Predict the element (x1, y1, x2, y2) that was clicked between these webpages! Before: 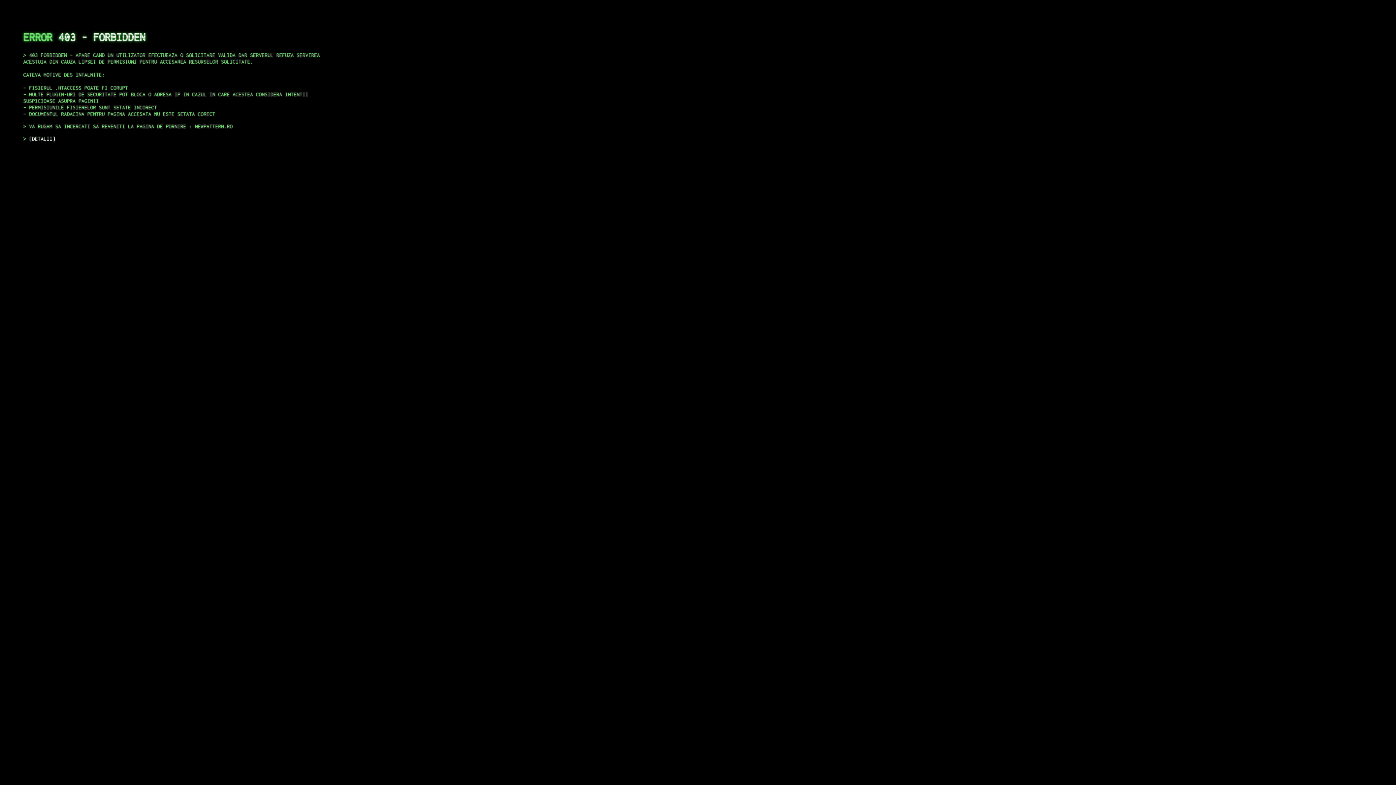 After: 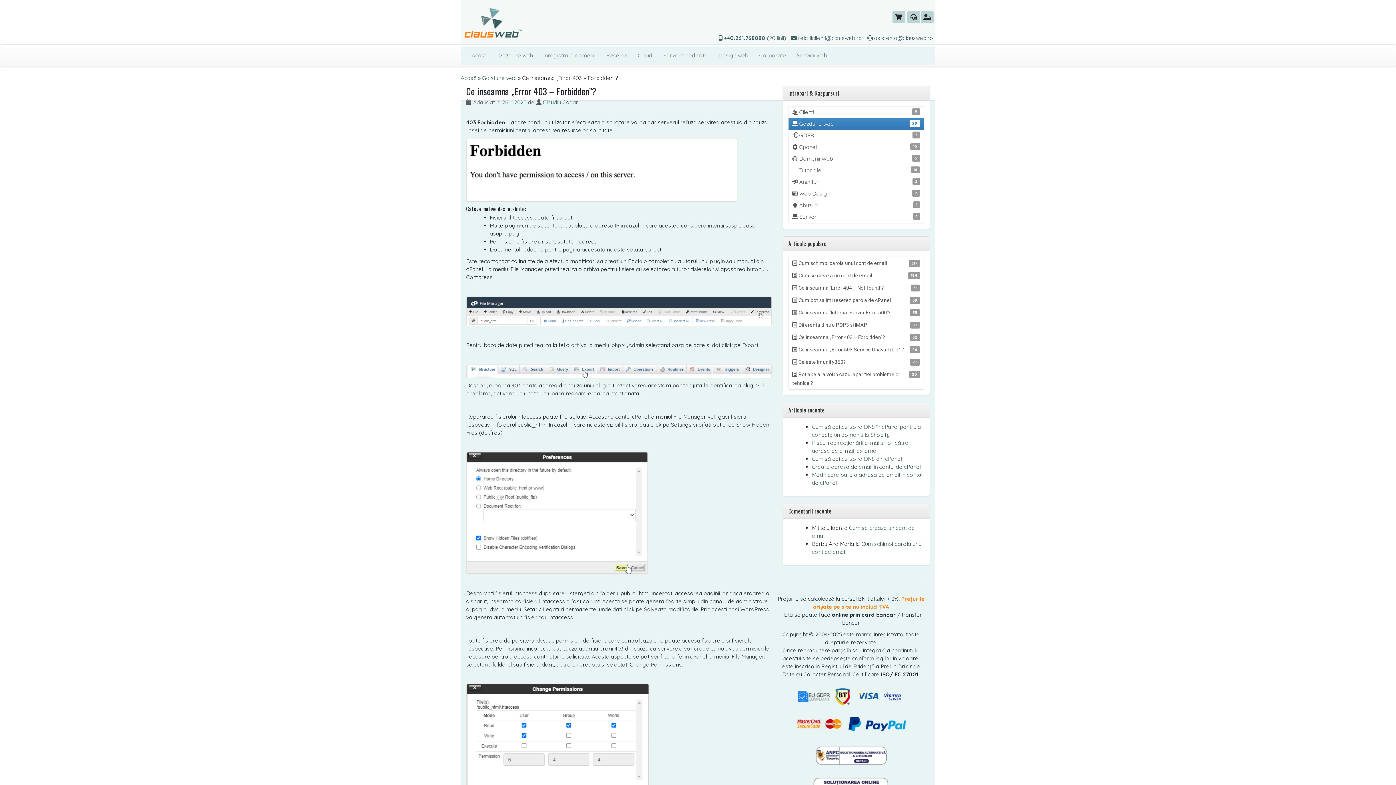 Action: label: DETALII bbox: (29, 135, 55, 141)